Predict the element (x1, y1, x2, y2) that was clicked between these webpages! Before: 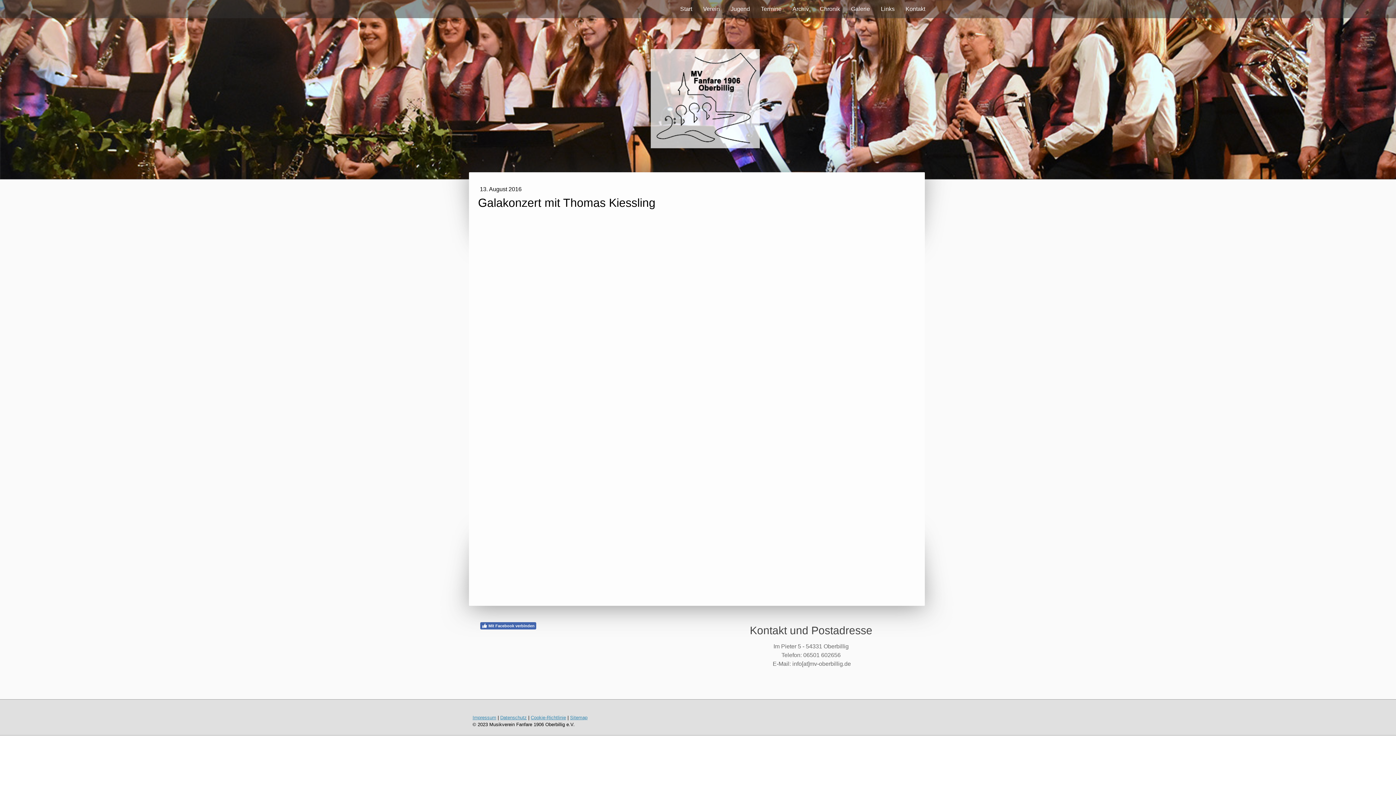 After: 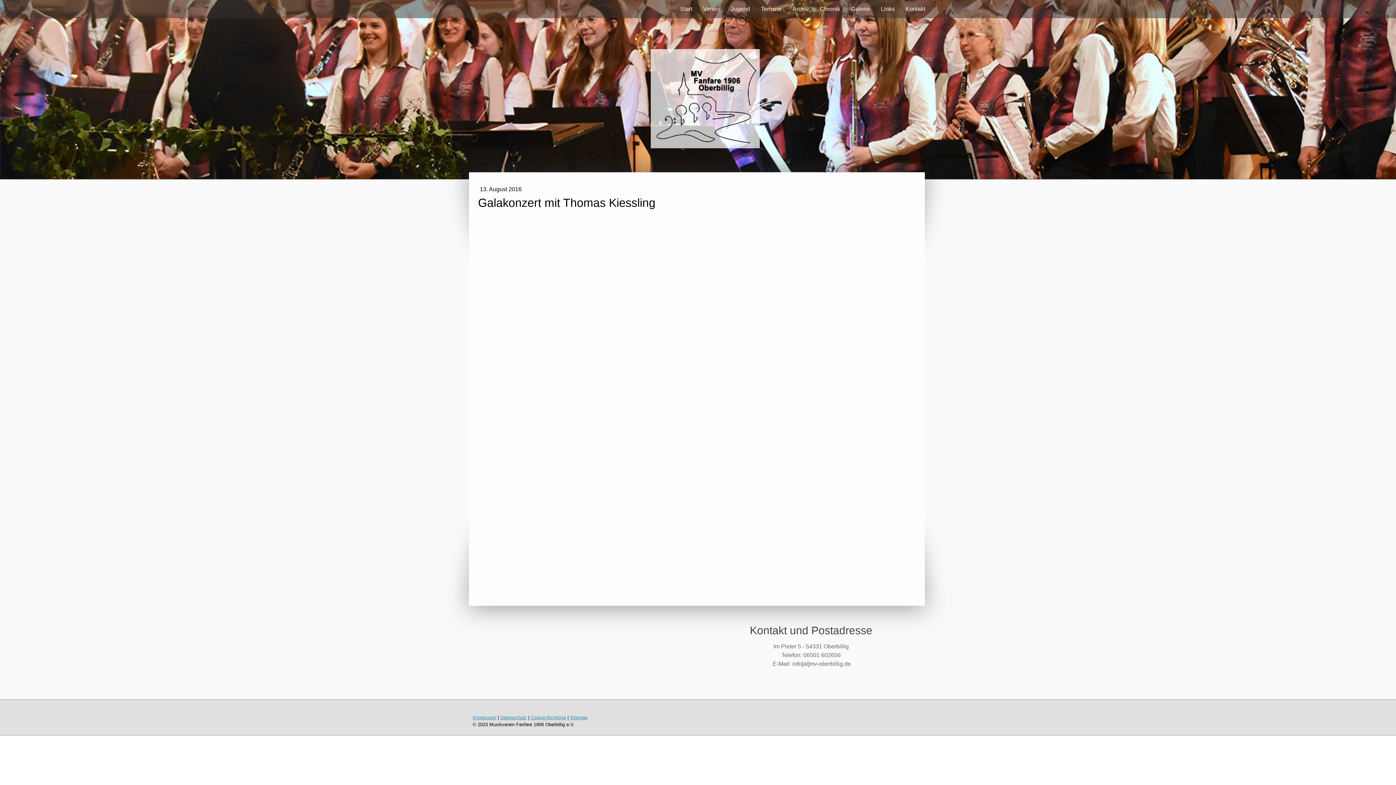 Action: bbox: (480, 622, 536, 629) label: Mit Facebook verbinden